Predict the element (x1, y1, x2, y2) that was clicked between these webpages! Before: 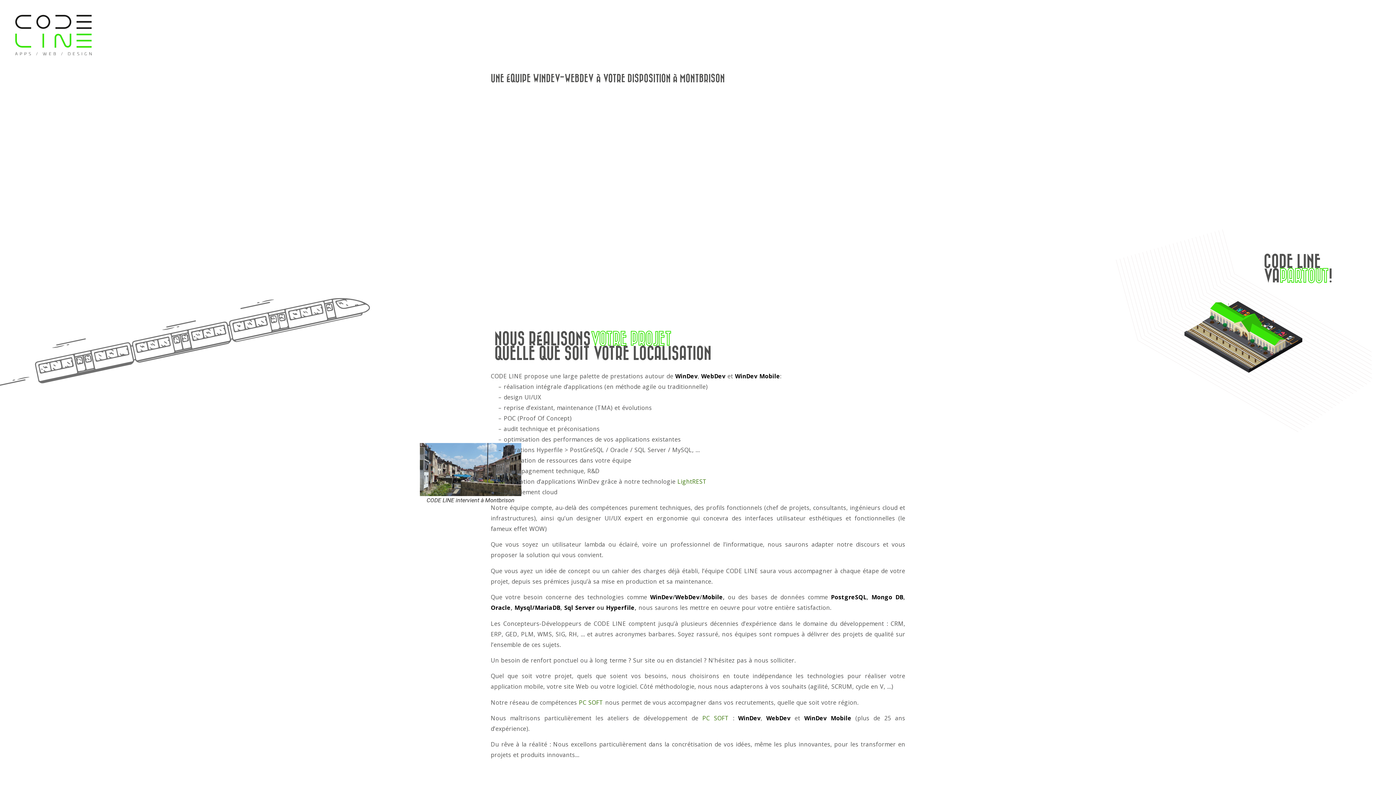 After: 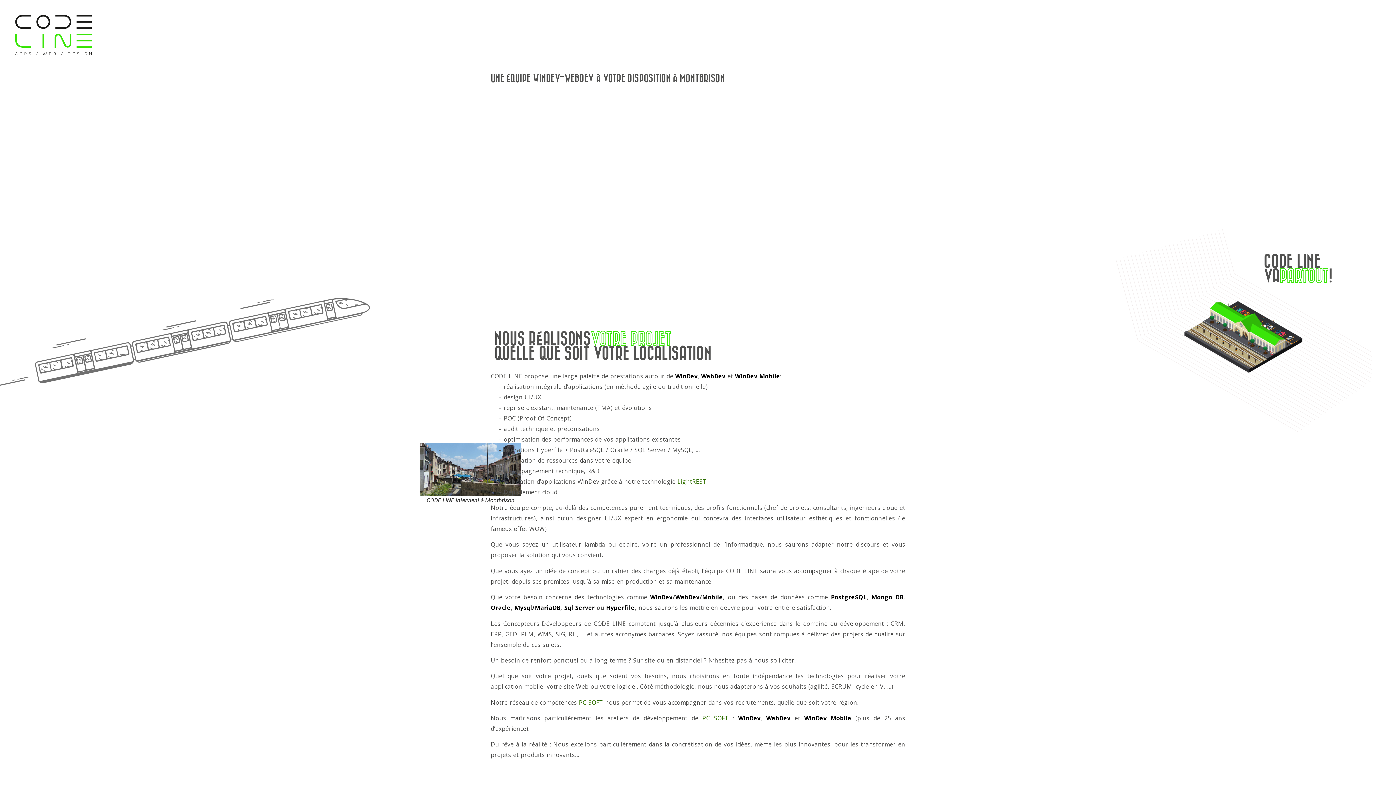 Action: bbox: (871, 593, 903, 601) label: Mongo DB